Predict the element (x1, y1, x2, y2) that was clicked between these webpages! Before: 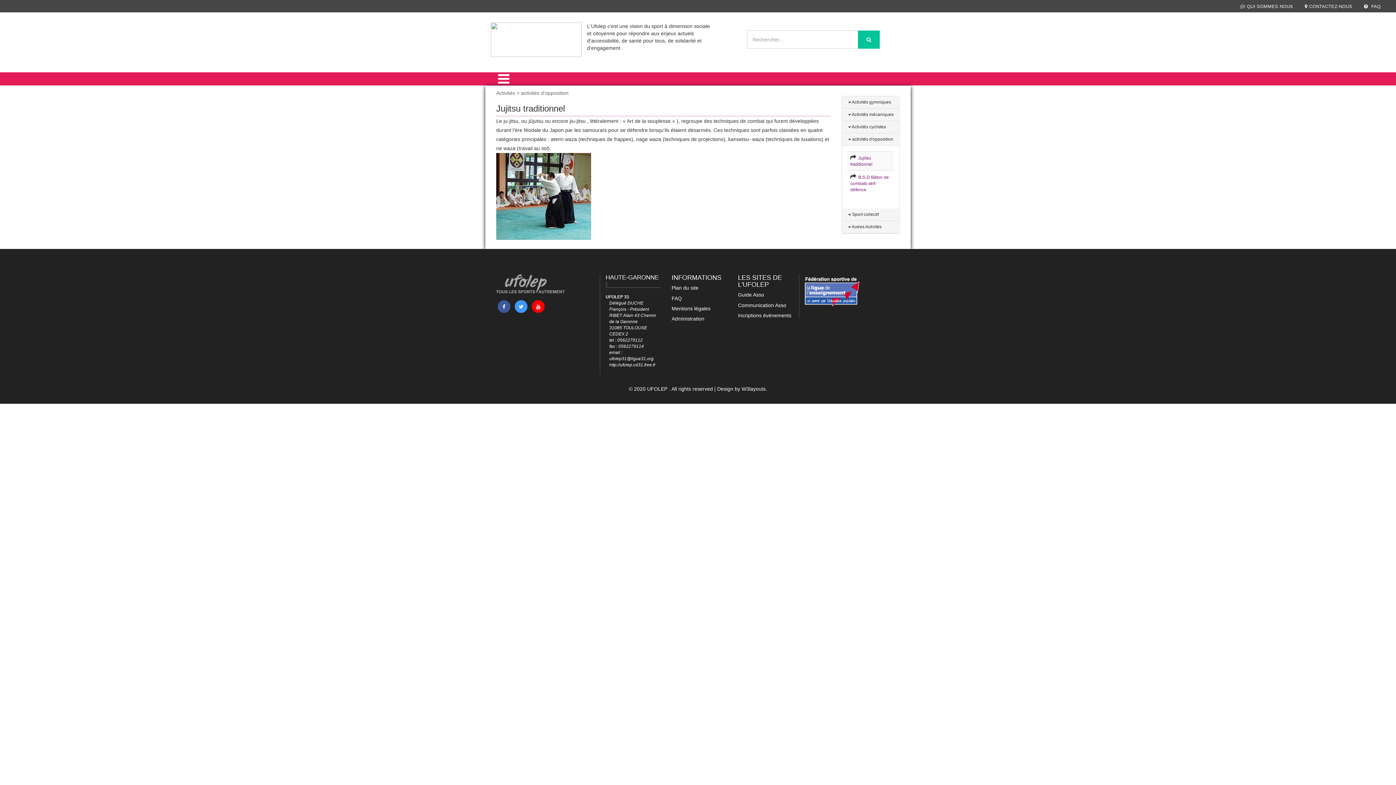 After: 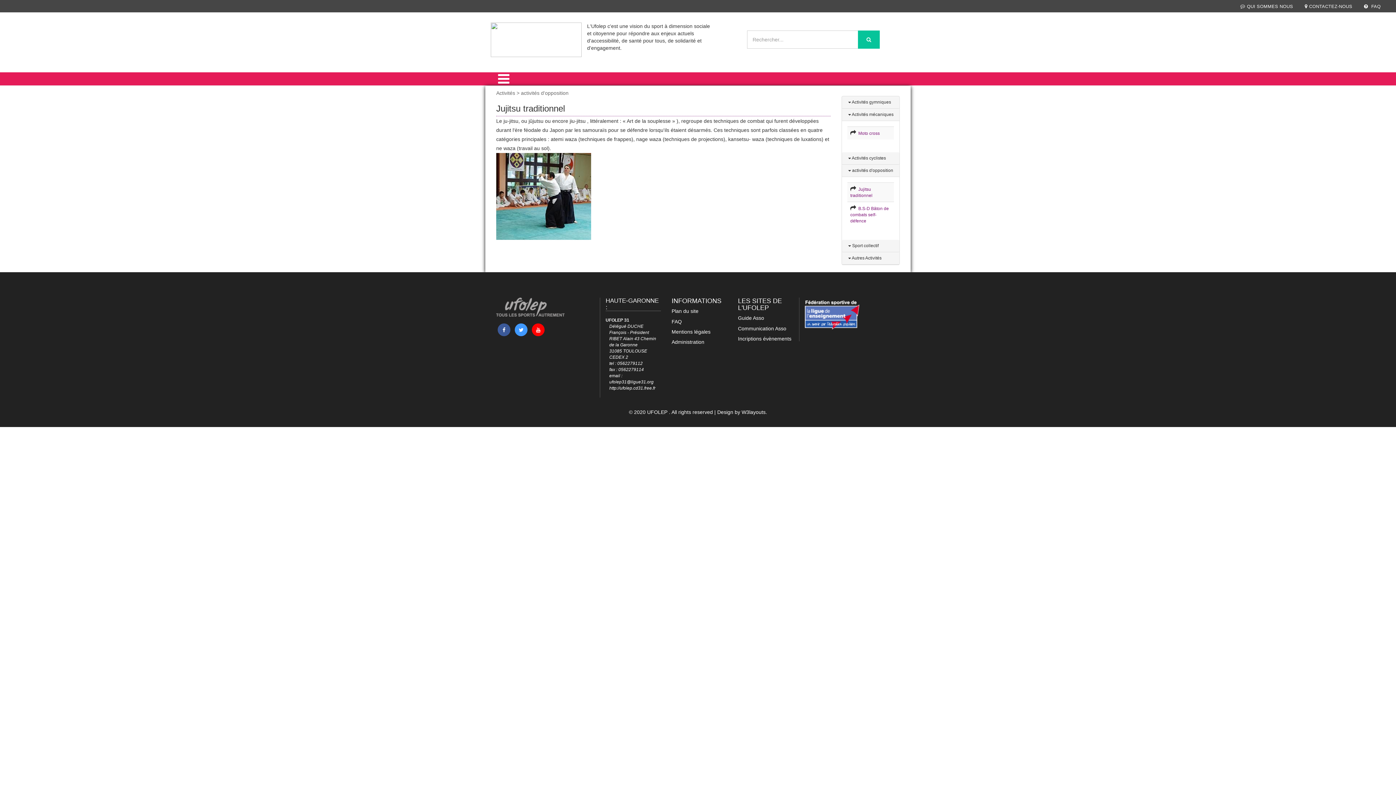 Action: label:  Activités mécaniques bbox: (847, 111, 893, 117)